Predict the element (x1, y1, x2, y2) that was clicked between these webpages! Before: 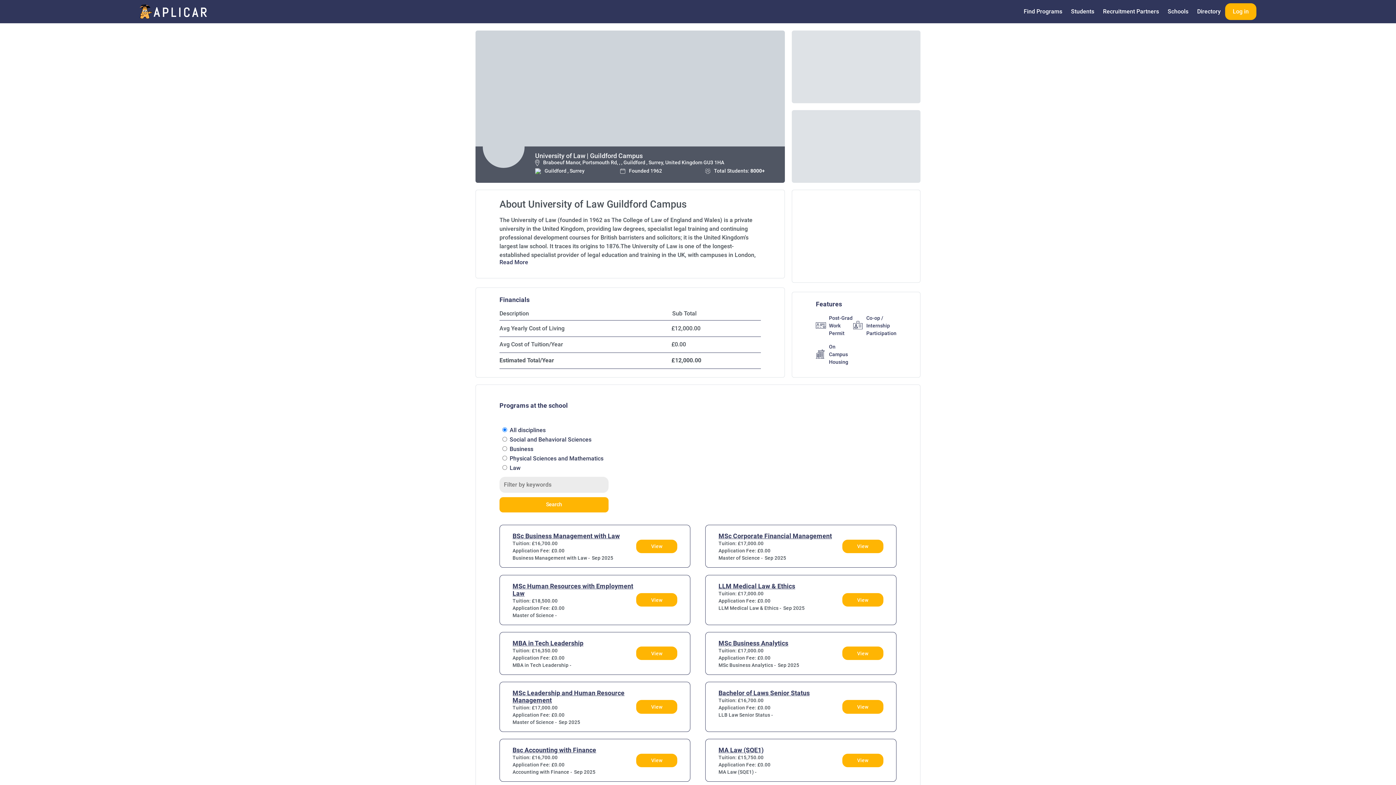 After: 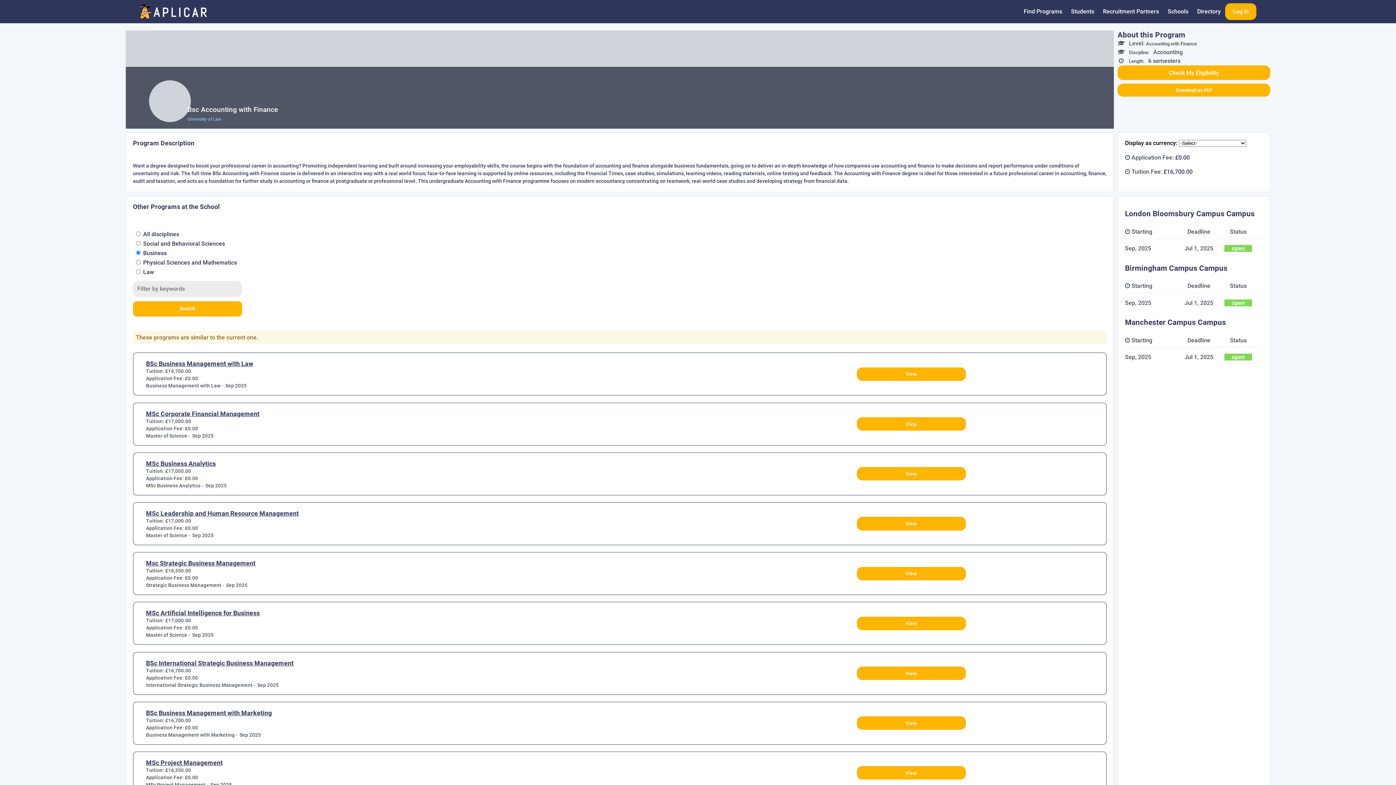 Action: bbox: (512, 746, 596, 754) label: Bsc Accounting with Finance